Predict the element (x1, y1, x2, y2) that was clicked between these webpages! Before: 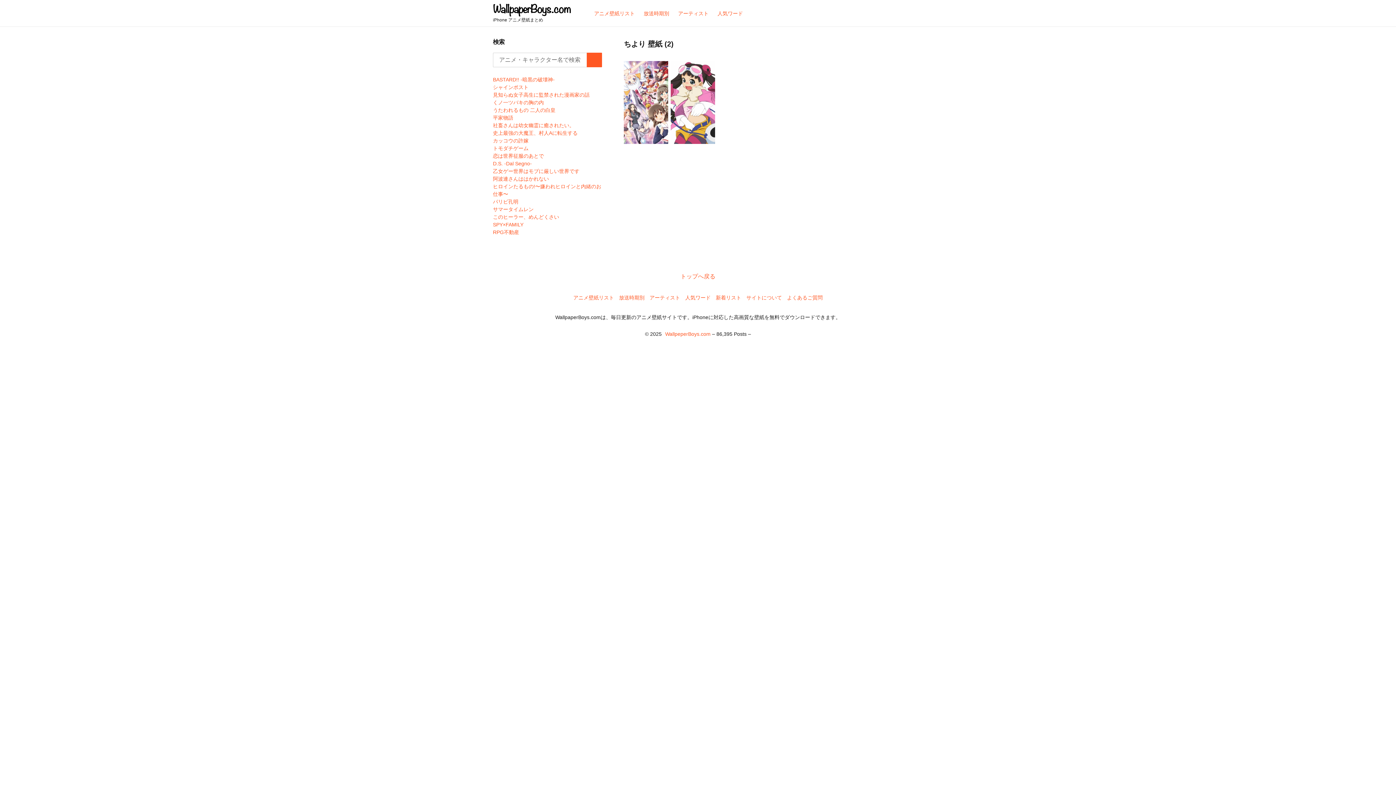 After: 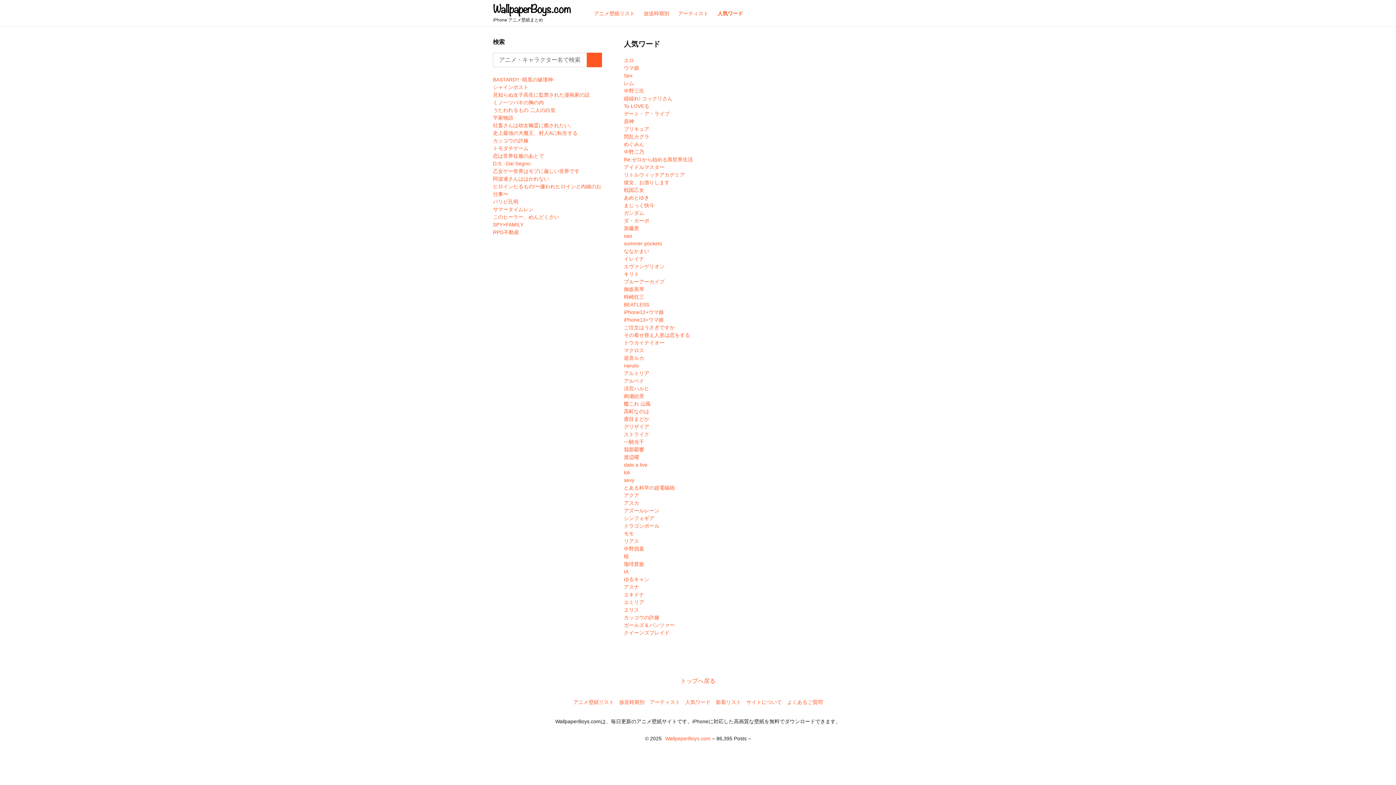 Action: label: 人気ワード bbox: (713, 6, 747, 20)